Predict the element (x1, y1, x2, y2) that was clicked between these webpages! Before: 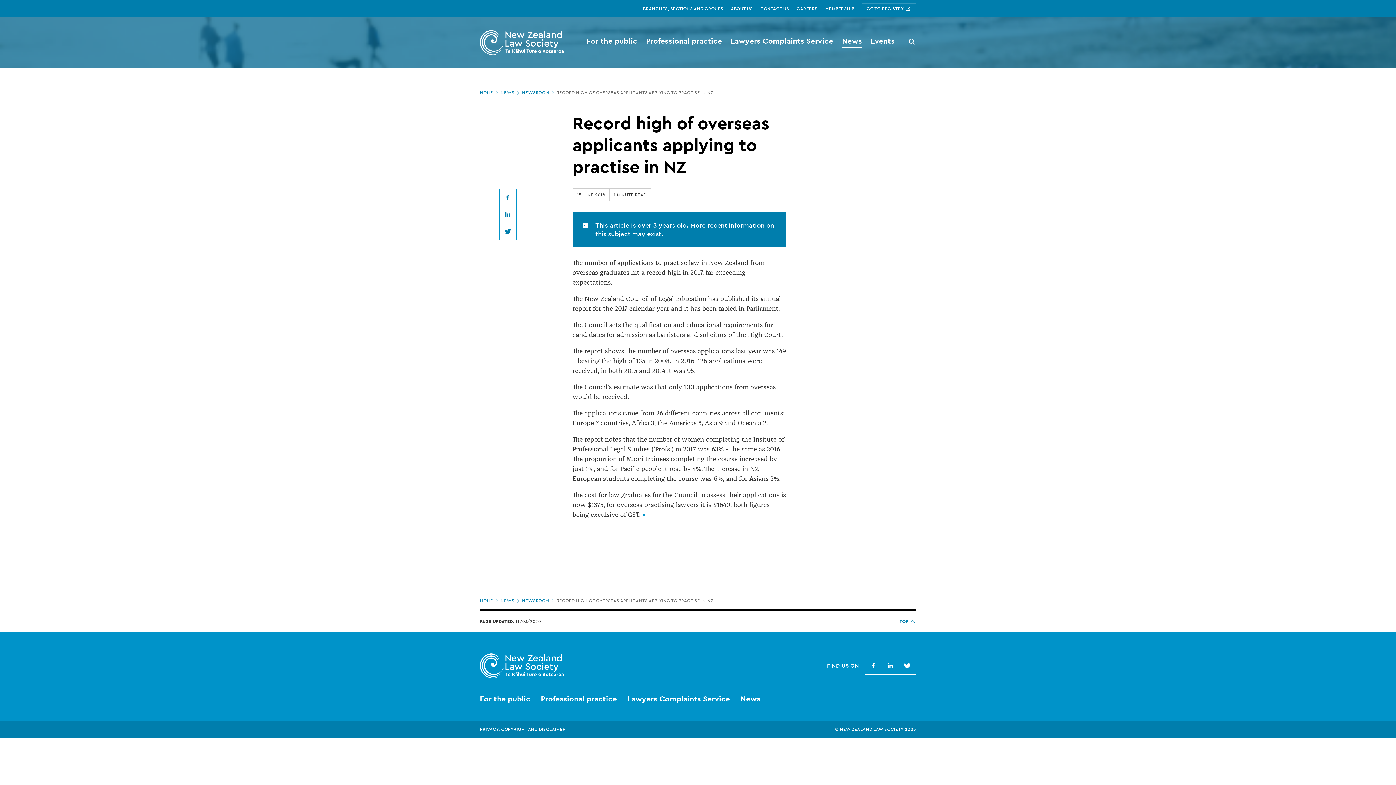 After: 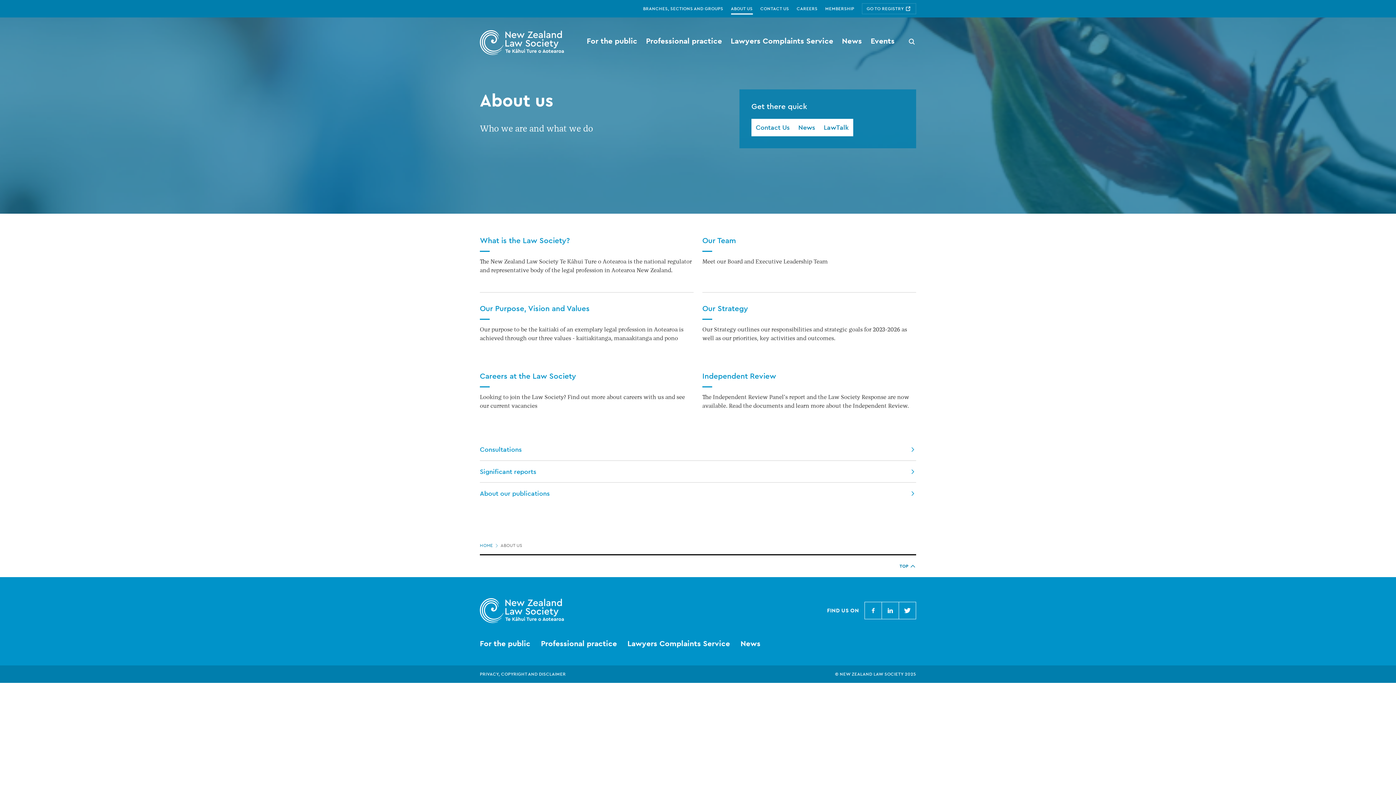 Action: label: ABOUT US bbox: (731, 0, 760, 17)